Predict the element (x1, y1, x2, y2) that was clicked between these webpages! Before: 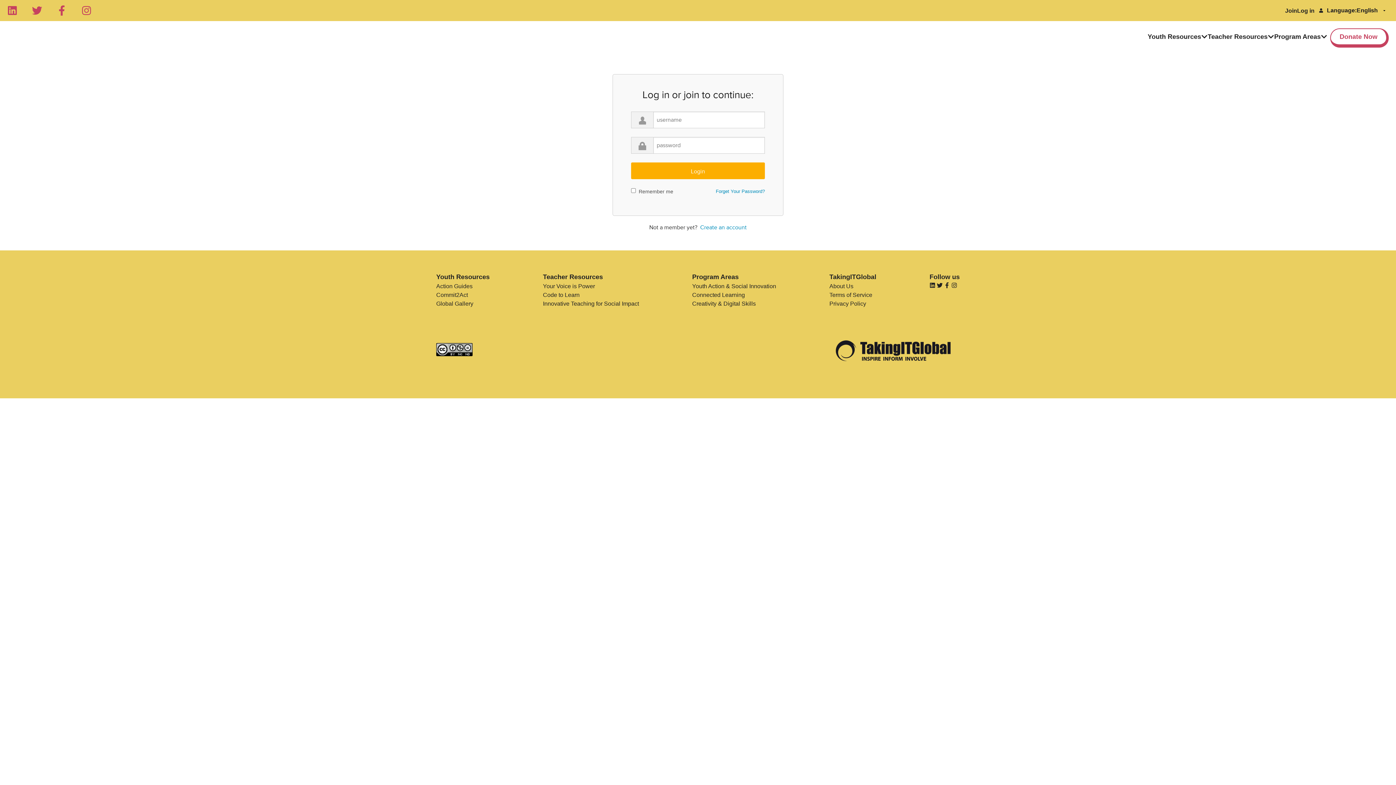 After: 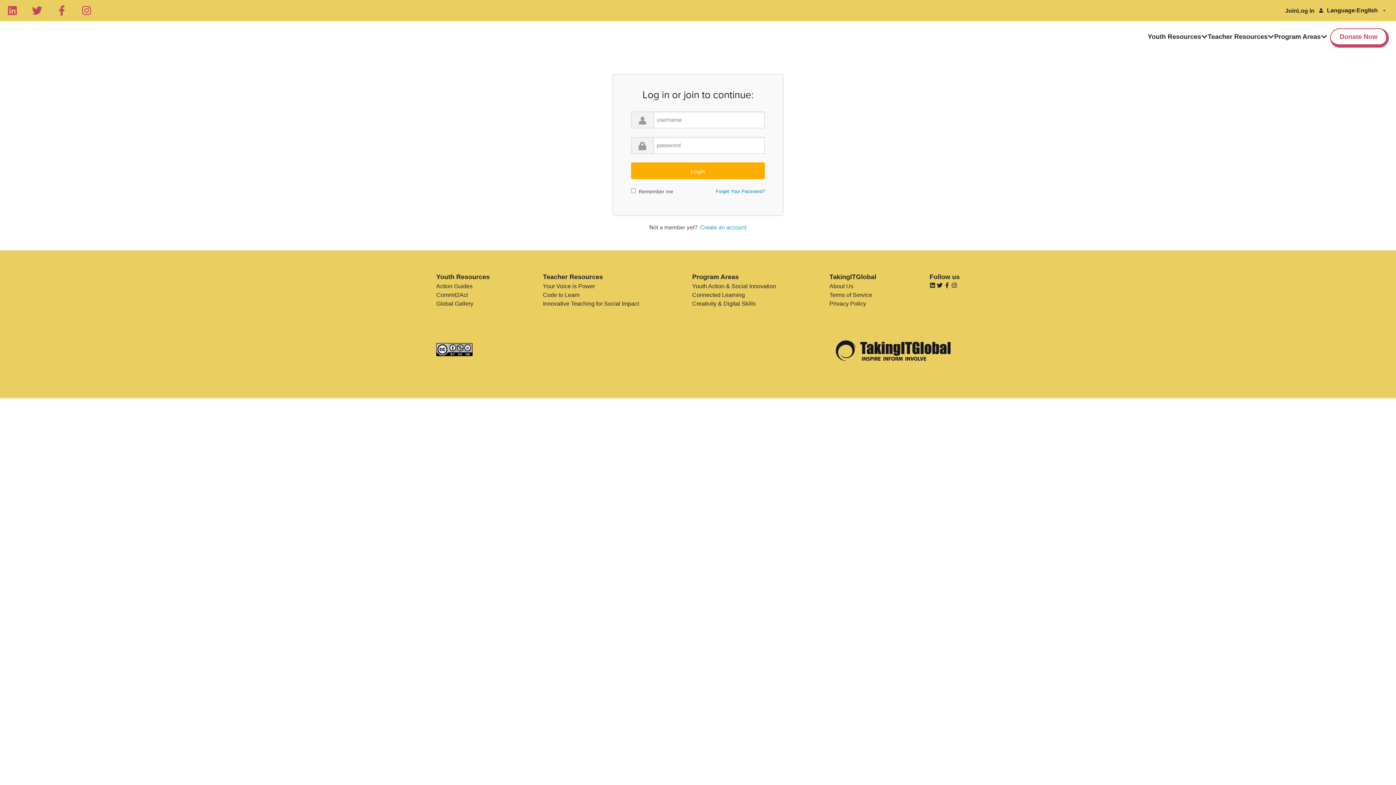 Action: bbox: (436, 290, 489, 299) label: Commit2Act